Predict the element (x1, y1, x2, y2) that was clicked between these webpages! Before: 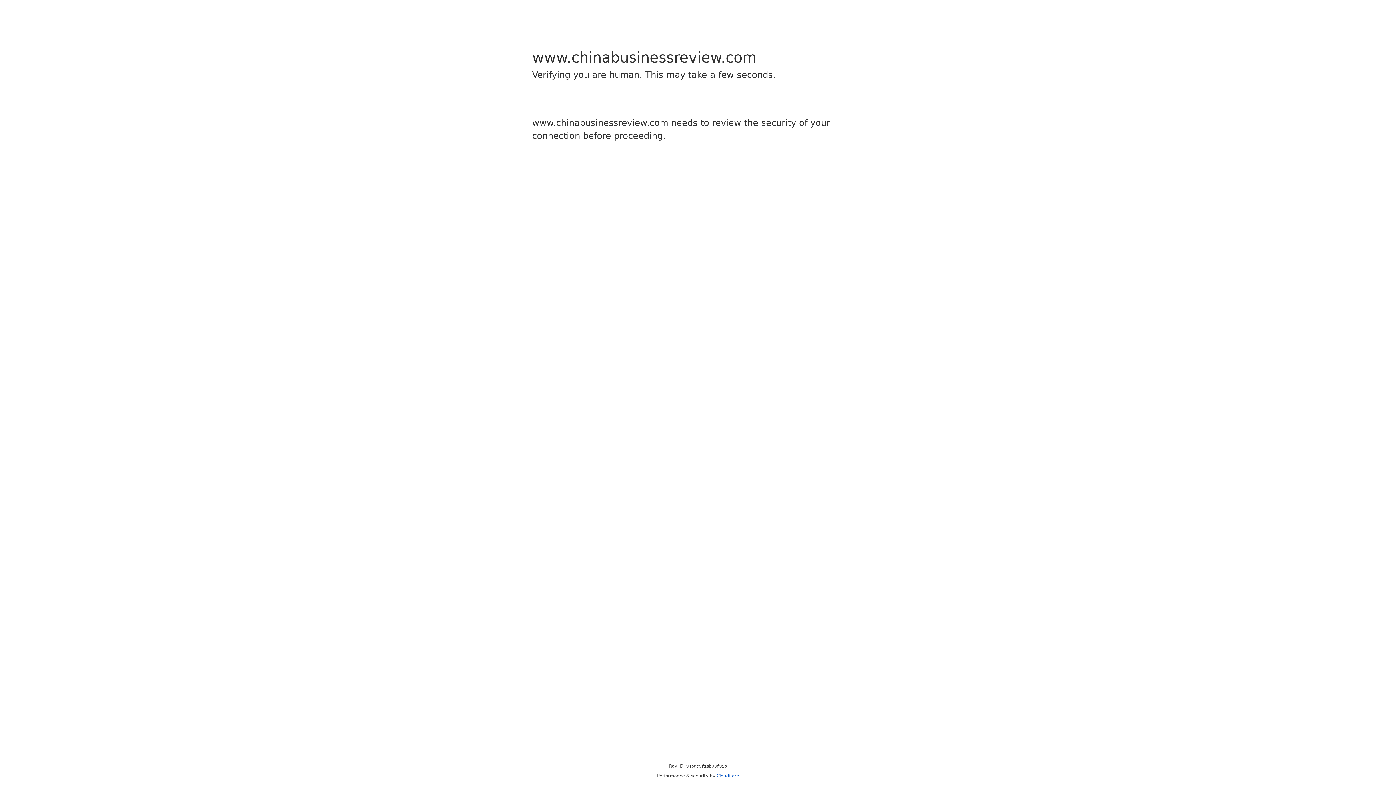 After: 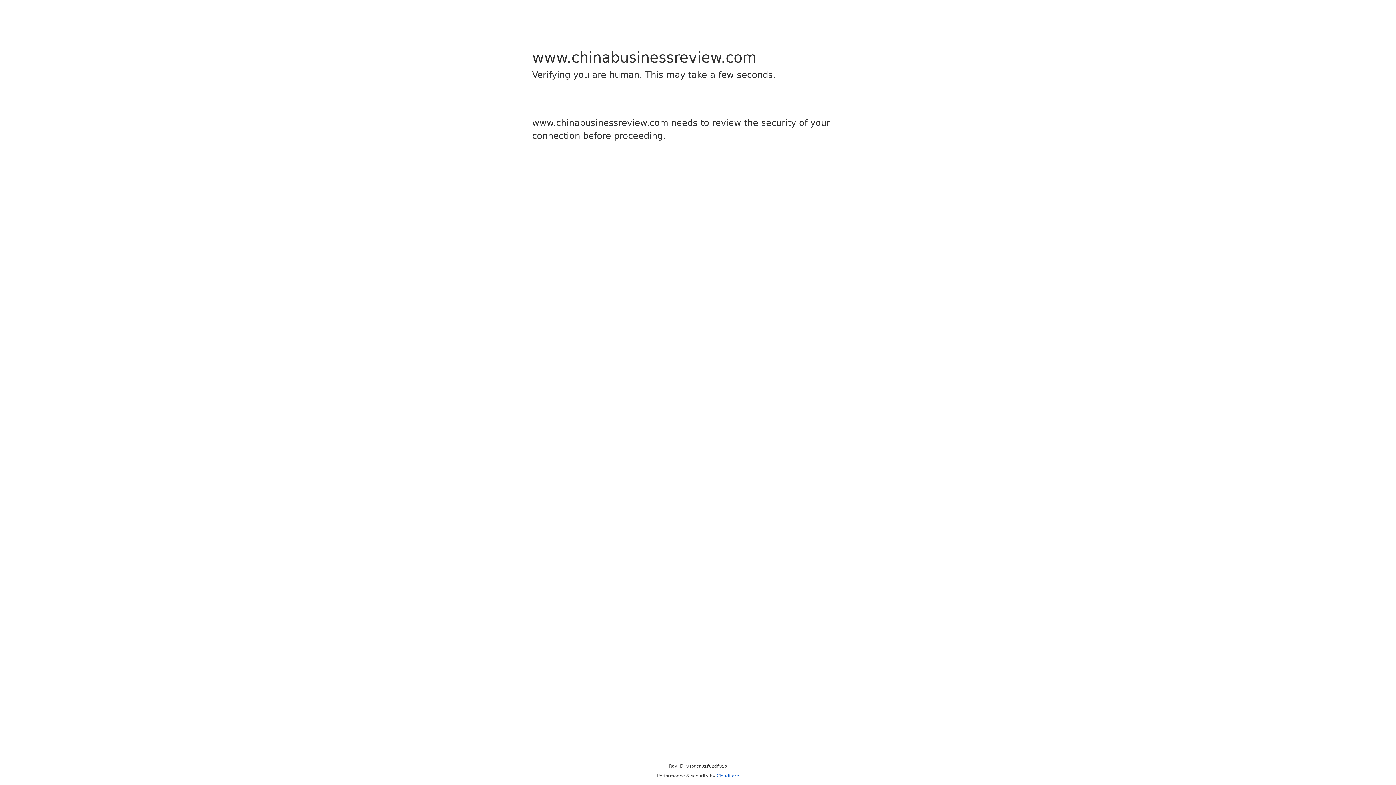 Action: bbox: (716, 773, 739, 778) label: Cloudflare